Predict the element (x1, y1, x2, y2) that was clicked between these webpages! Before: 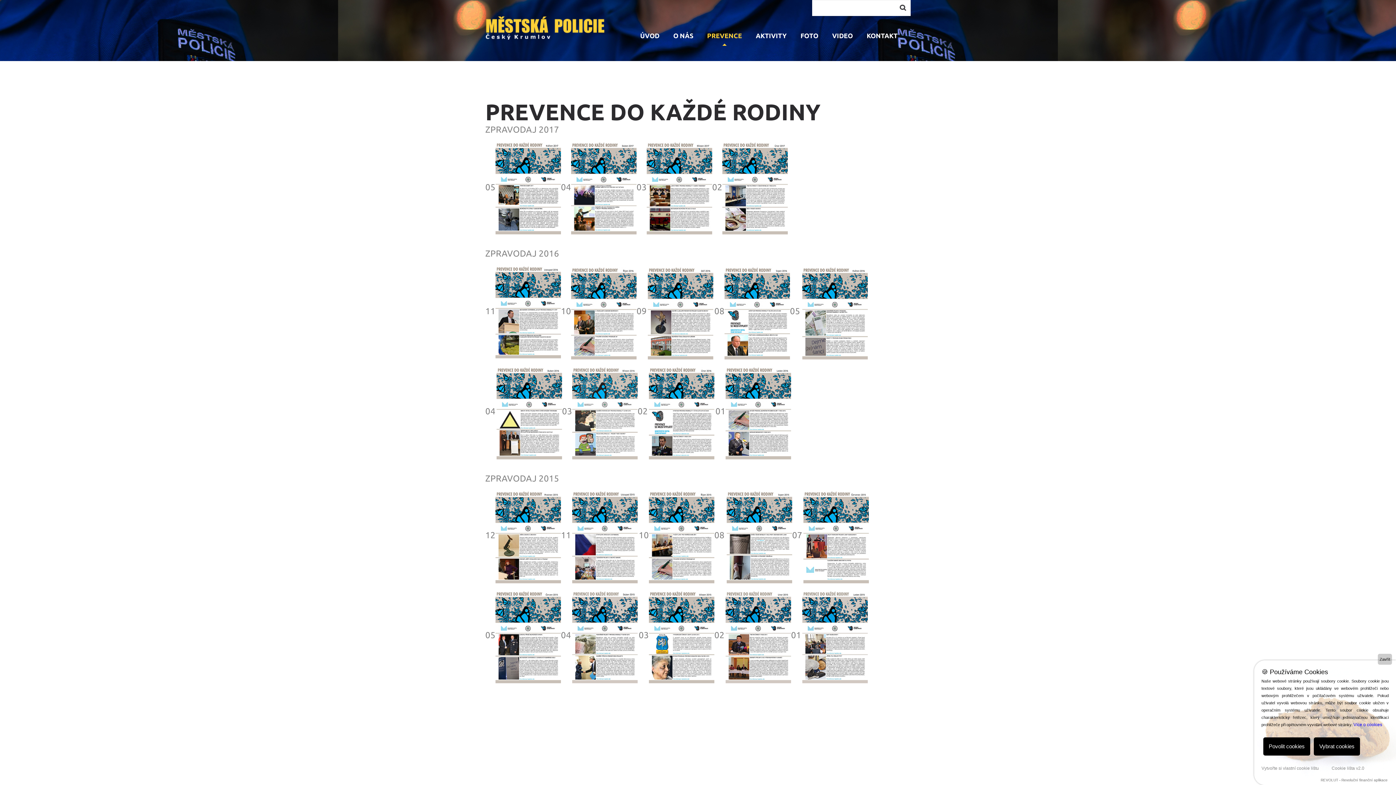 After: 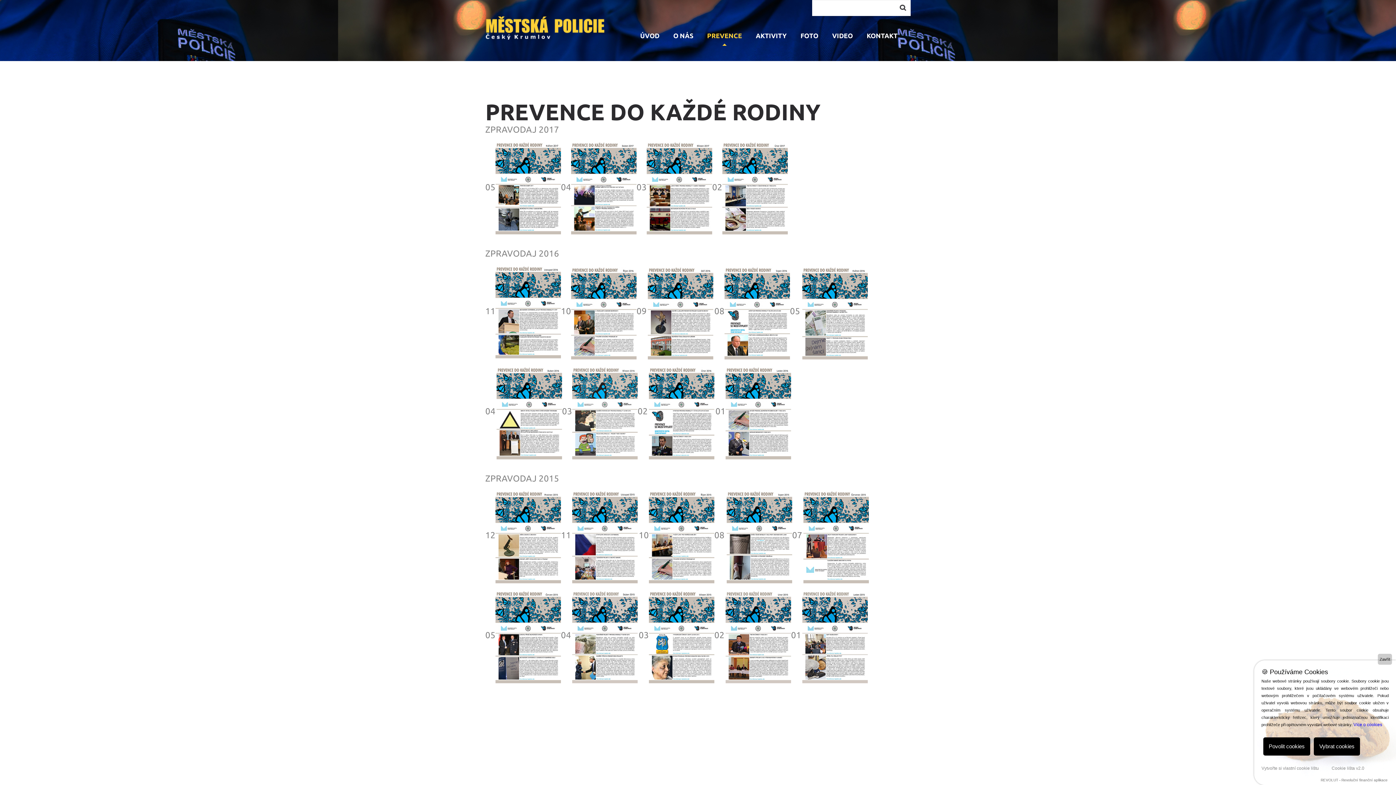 Action: bbox: (649, 634, 714, 639)